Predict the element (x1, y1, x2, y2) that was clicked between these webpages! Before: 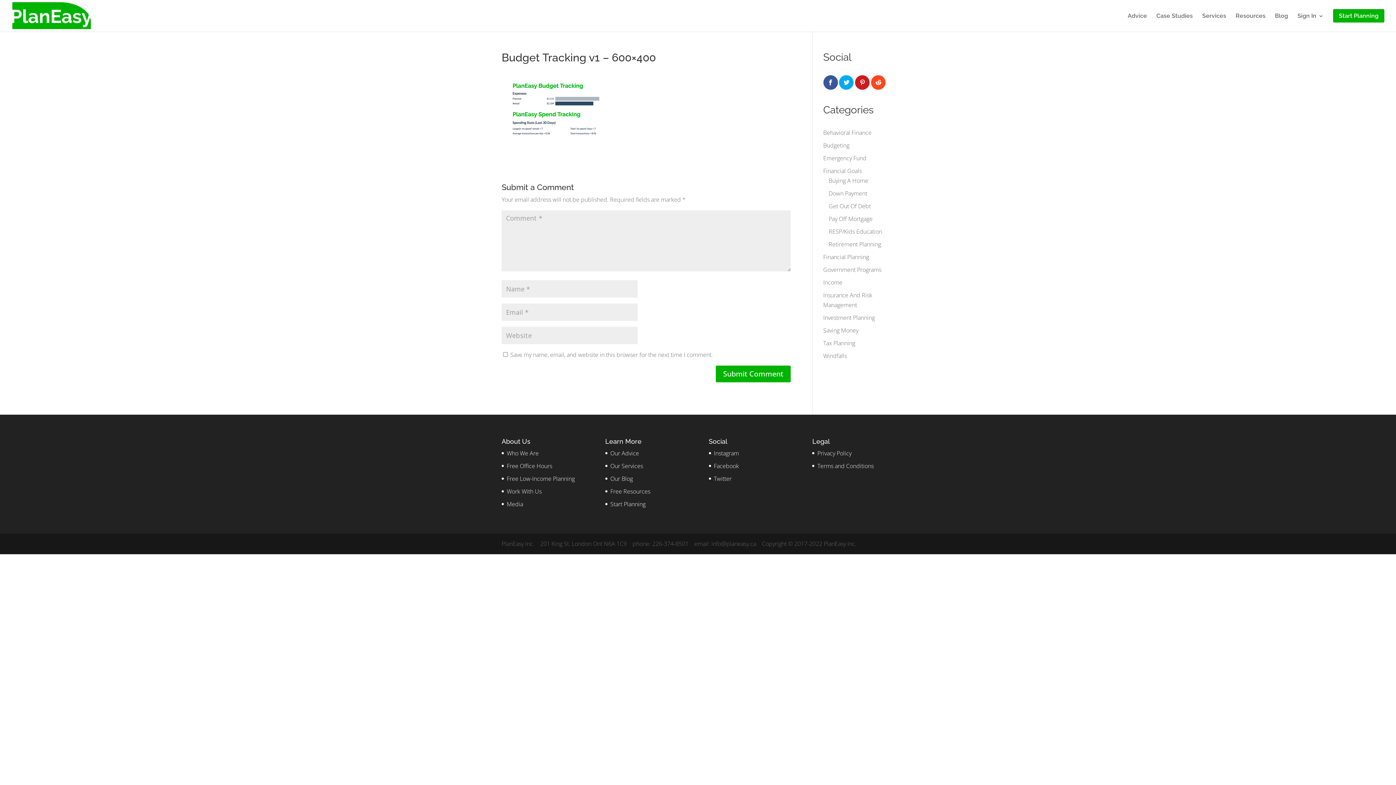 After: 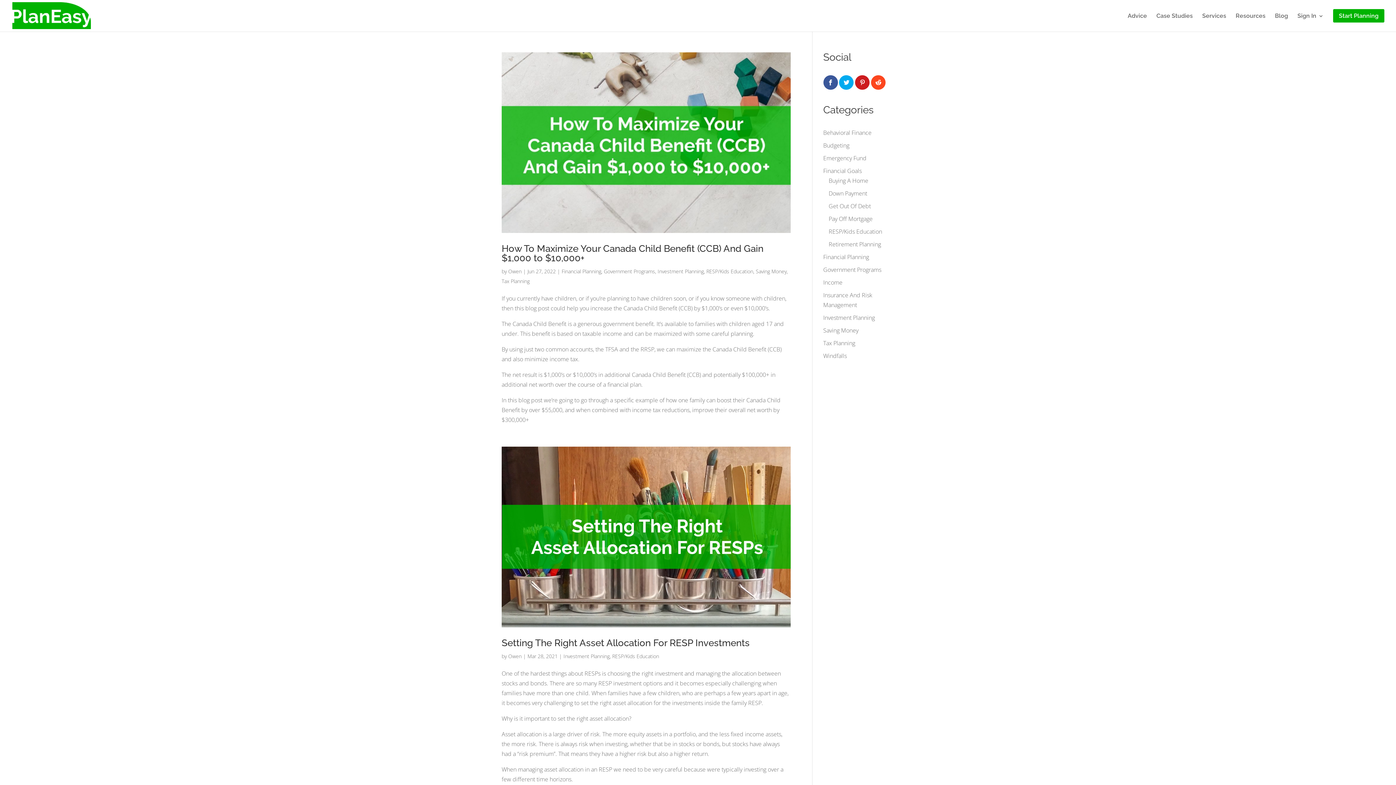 Action: label: RESP/Kids Education bbox: (828, 227, 882, 235)